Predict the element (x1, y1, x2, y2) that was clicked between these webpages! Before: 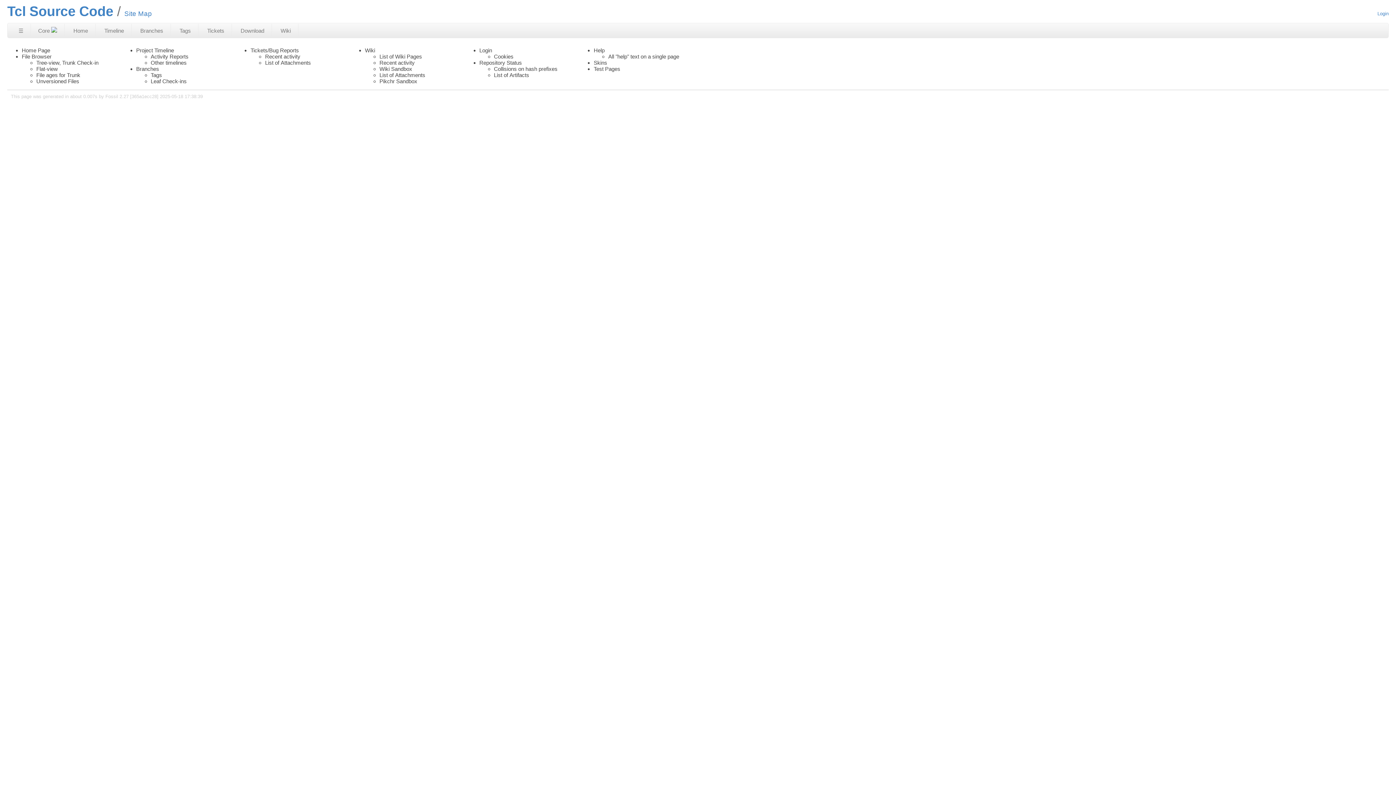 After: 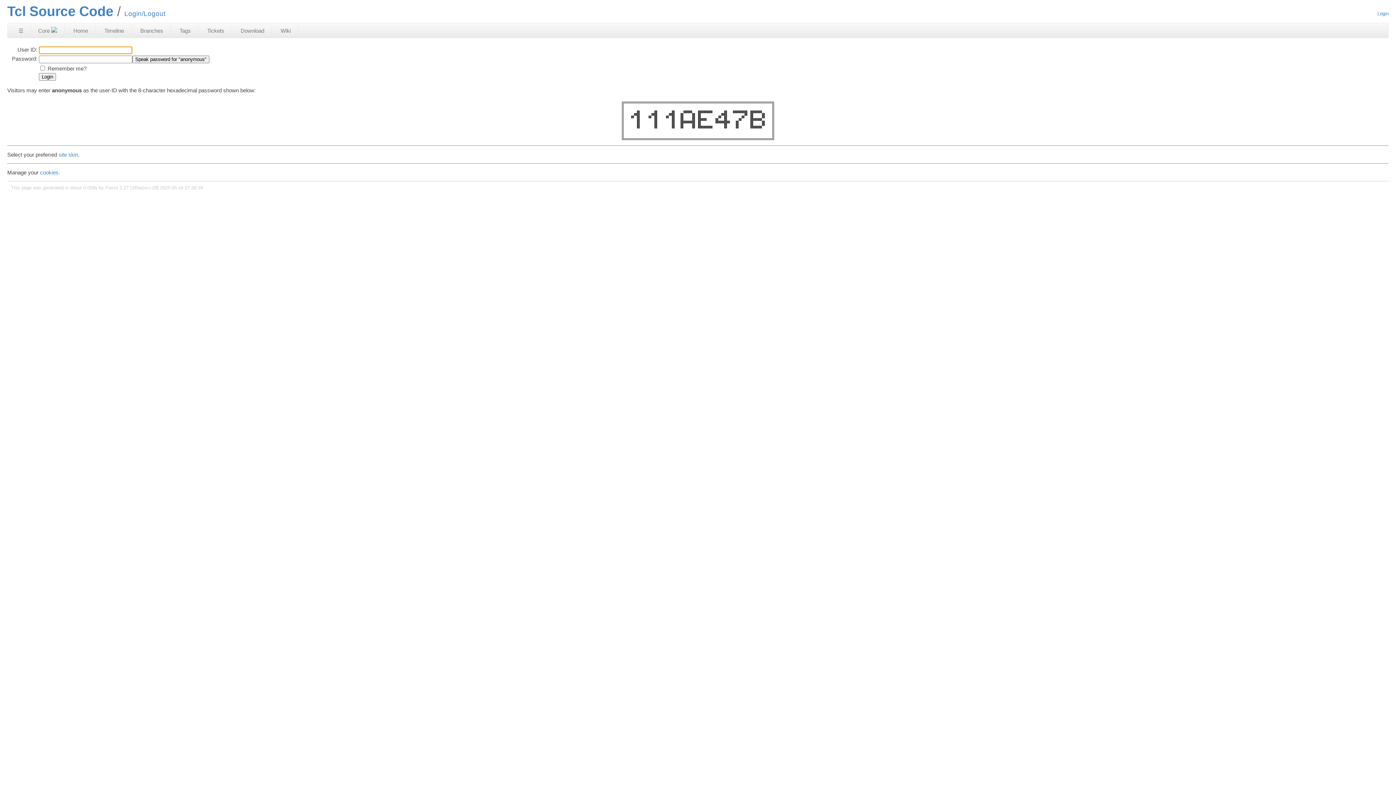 Action: bbox: (1377, 10, 1389, 16) label: Login